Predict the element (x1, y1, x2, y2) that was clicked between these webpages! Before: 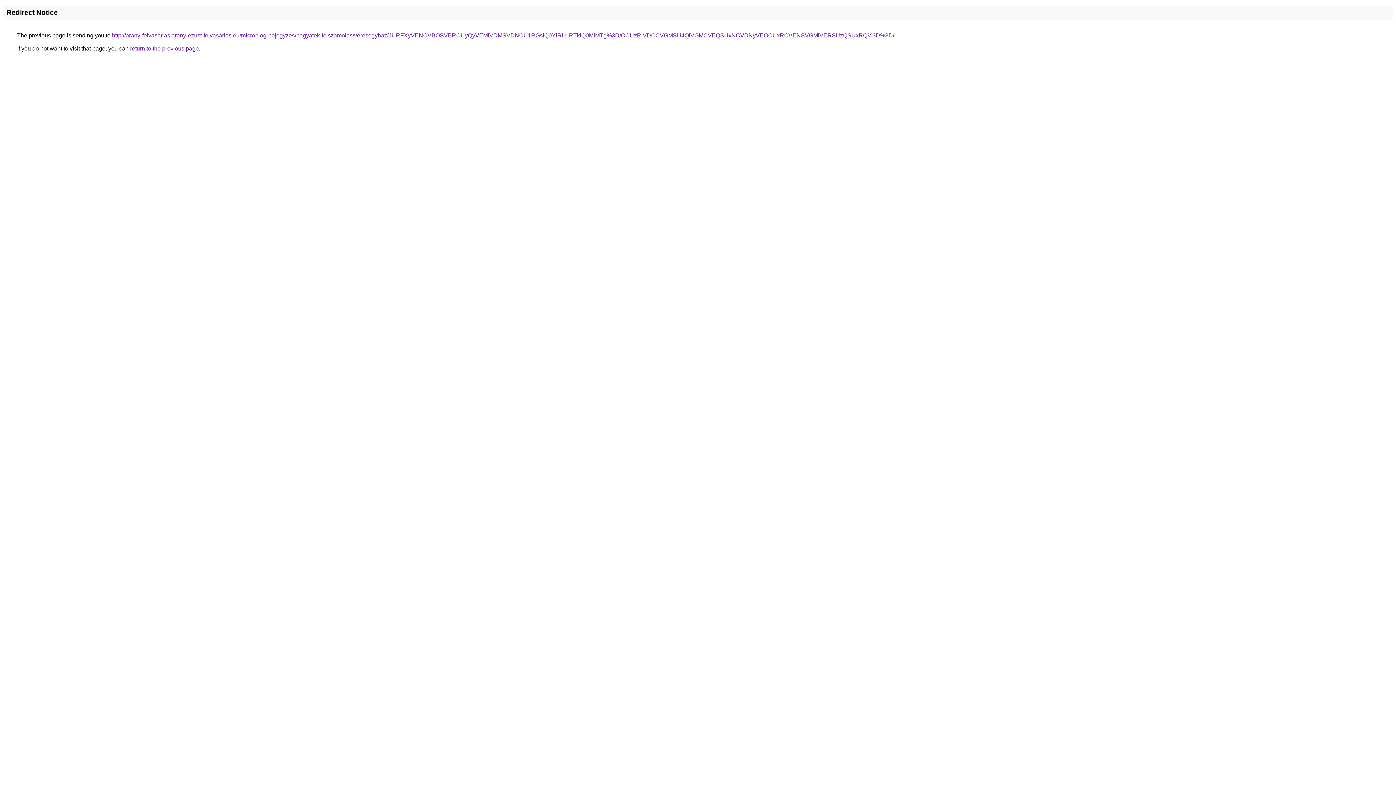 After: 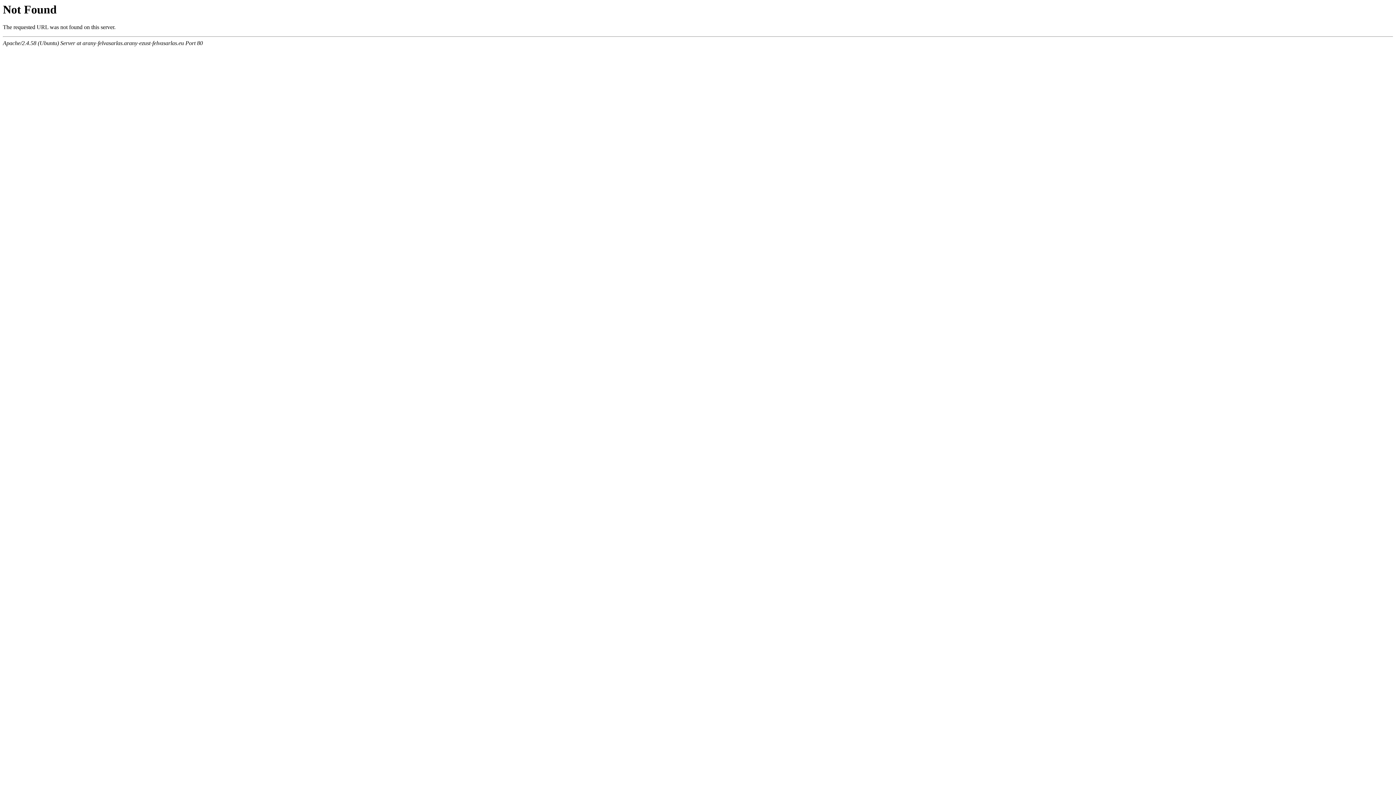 Action: label: http://arany-felvasarlas.arany-ezust-felvasarlas.eu/microblog-bejegyzes/hagyatek-felszamolas/veresegyhaz/JURFXyVENCVBOSVBRCUyQyVEMiVDMSVDNCU1RGslQ0YlRUIlRTklQ0MlMTg%3D/OCUzRiVDOCVGMSU4QiVGMCVEQSUxNCVDNyVEOCUxRCVENSVGMiVERSUzQSUxRQ%3D%3D/ bbox: (112, 32, 894, 38)